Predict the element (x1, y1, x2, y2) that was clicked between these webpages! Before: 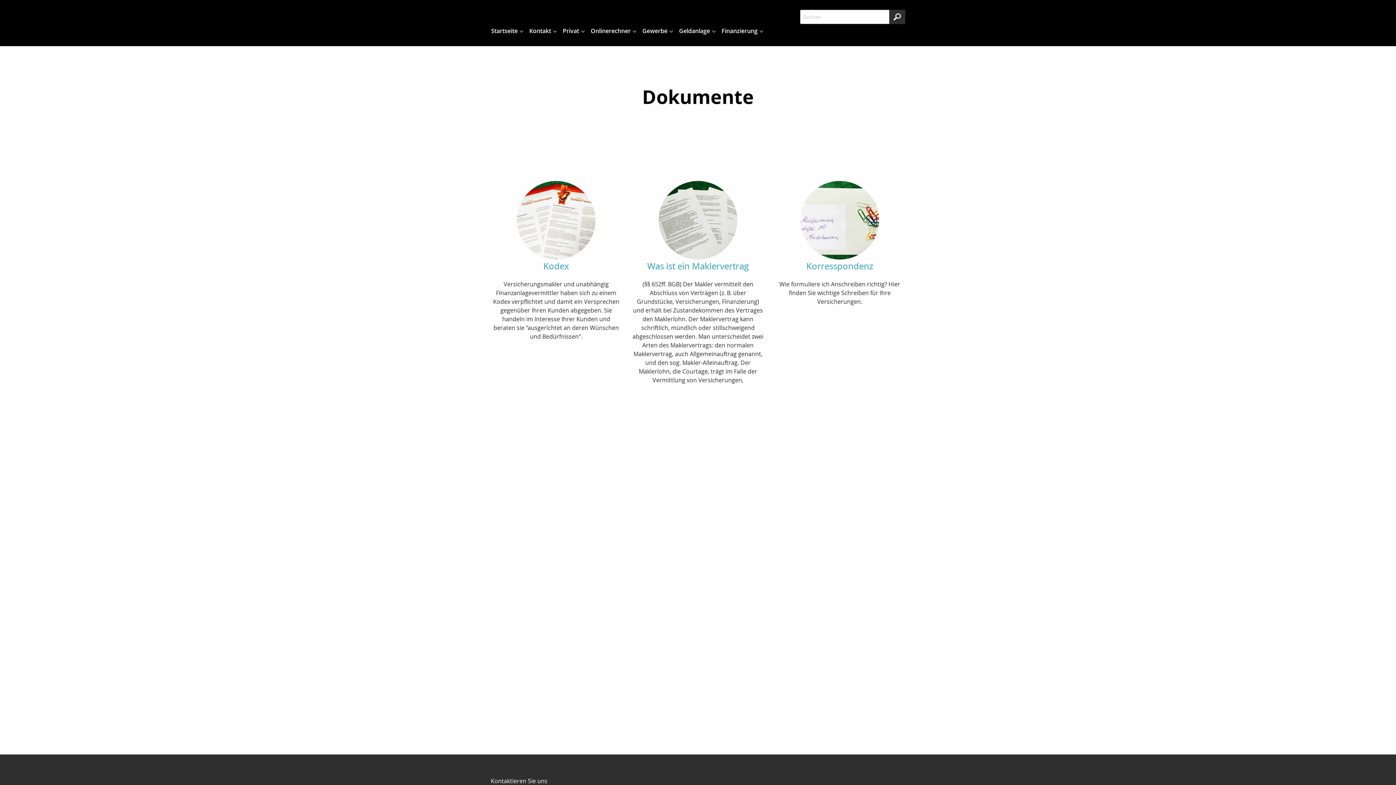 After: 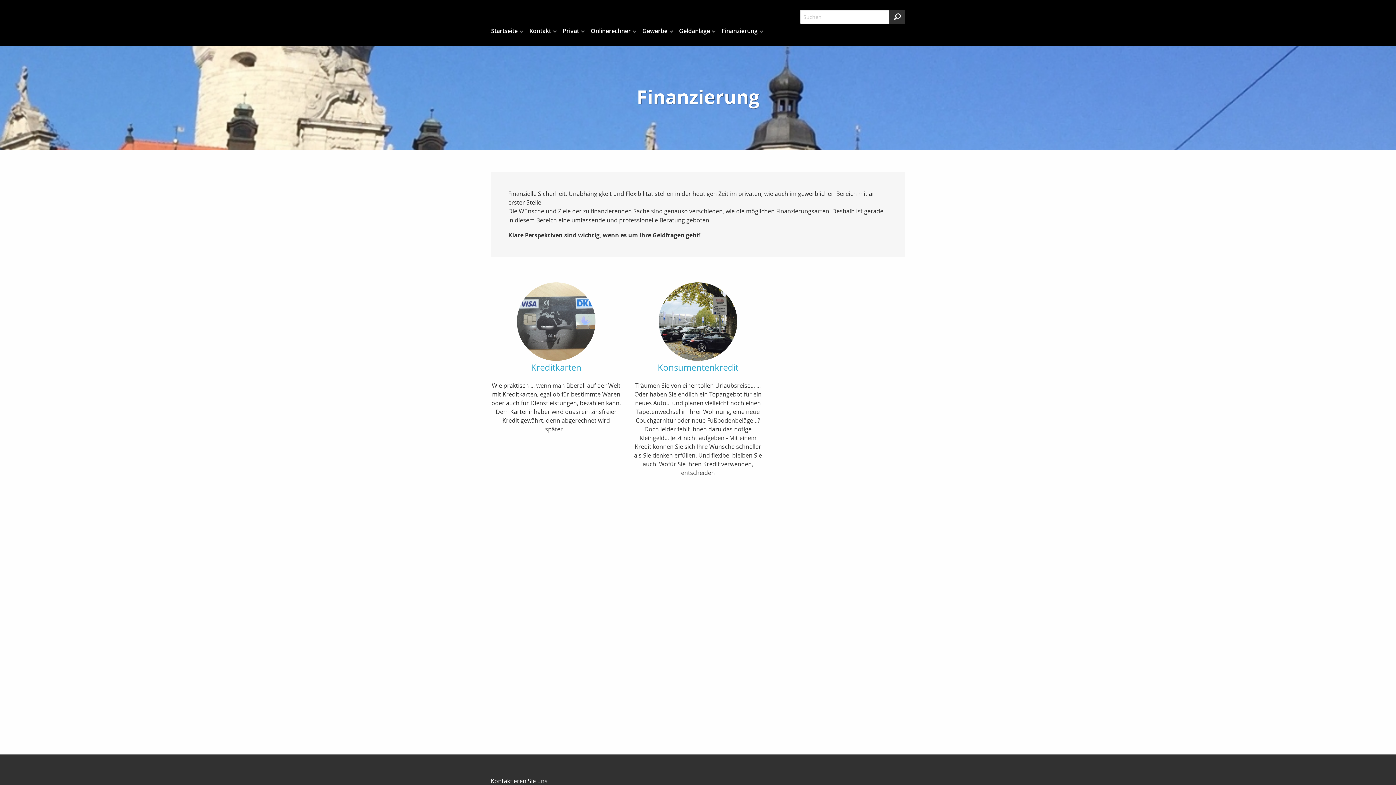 Action: label: Finanzierung bbox: (716, 24, 763, 37)